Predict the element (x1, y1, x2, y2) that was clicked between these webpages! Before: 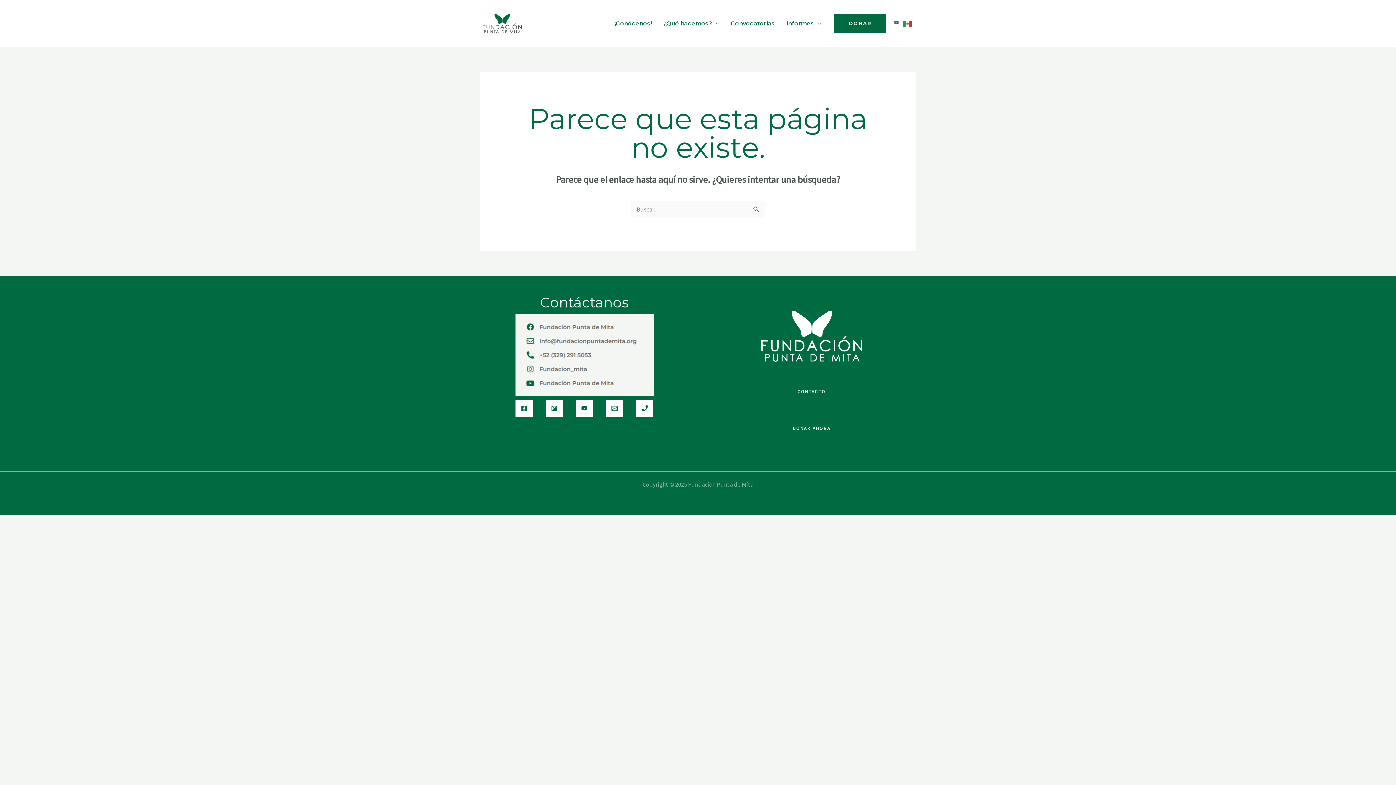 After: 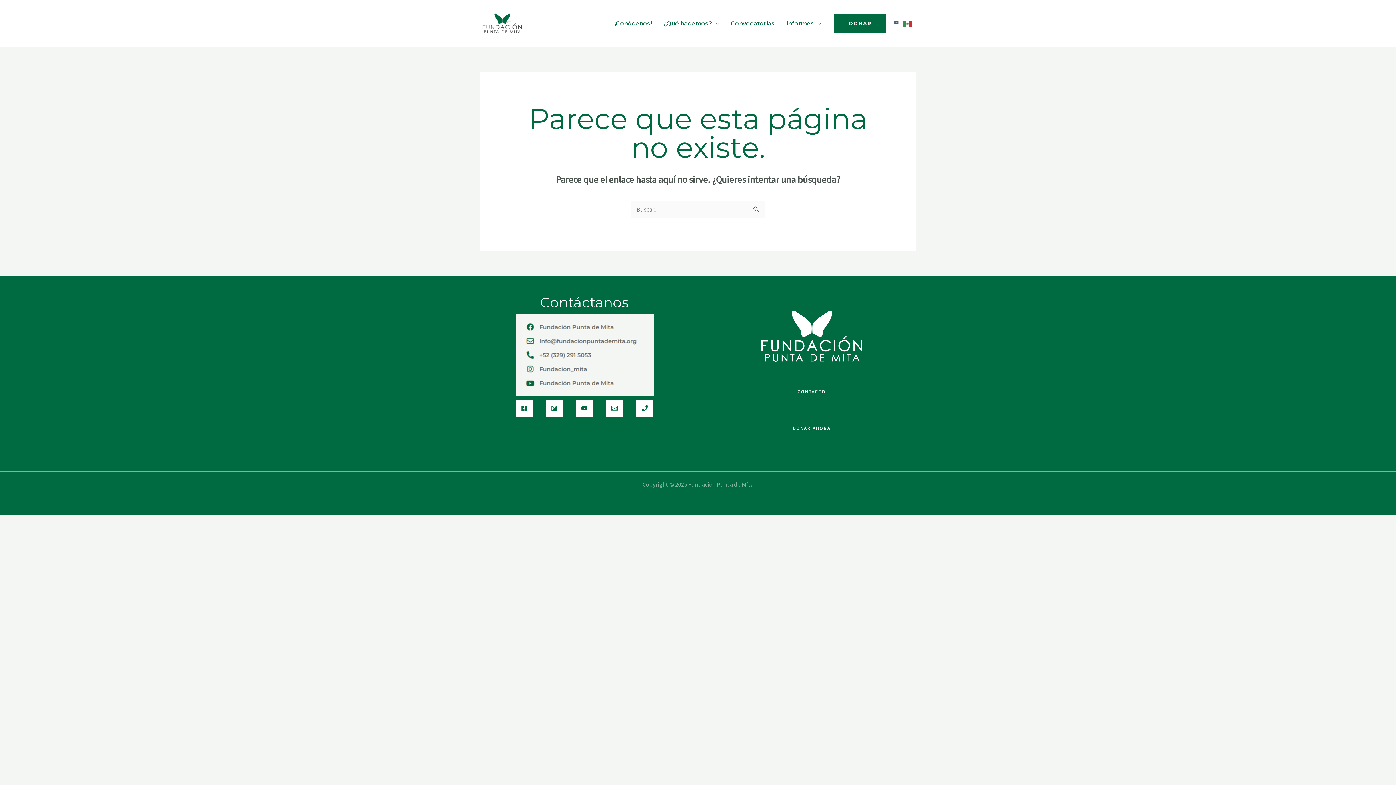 Action: label: Info@fundacionpuntademita.org bbox: (606, 400, 623, 417)